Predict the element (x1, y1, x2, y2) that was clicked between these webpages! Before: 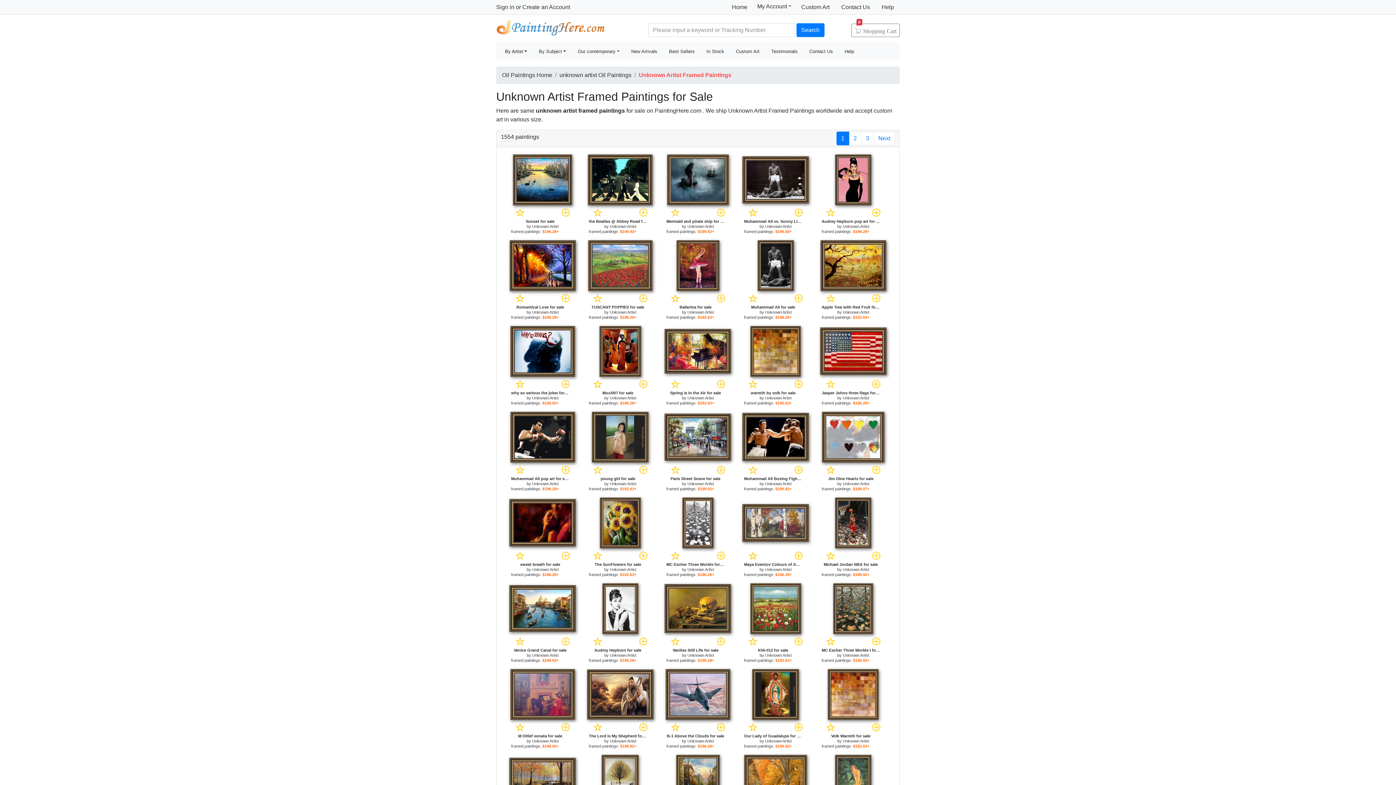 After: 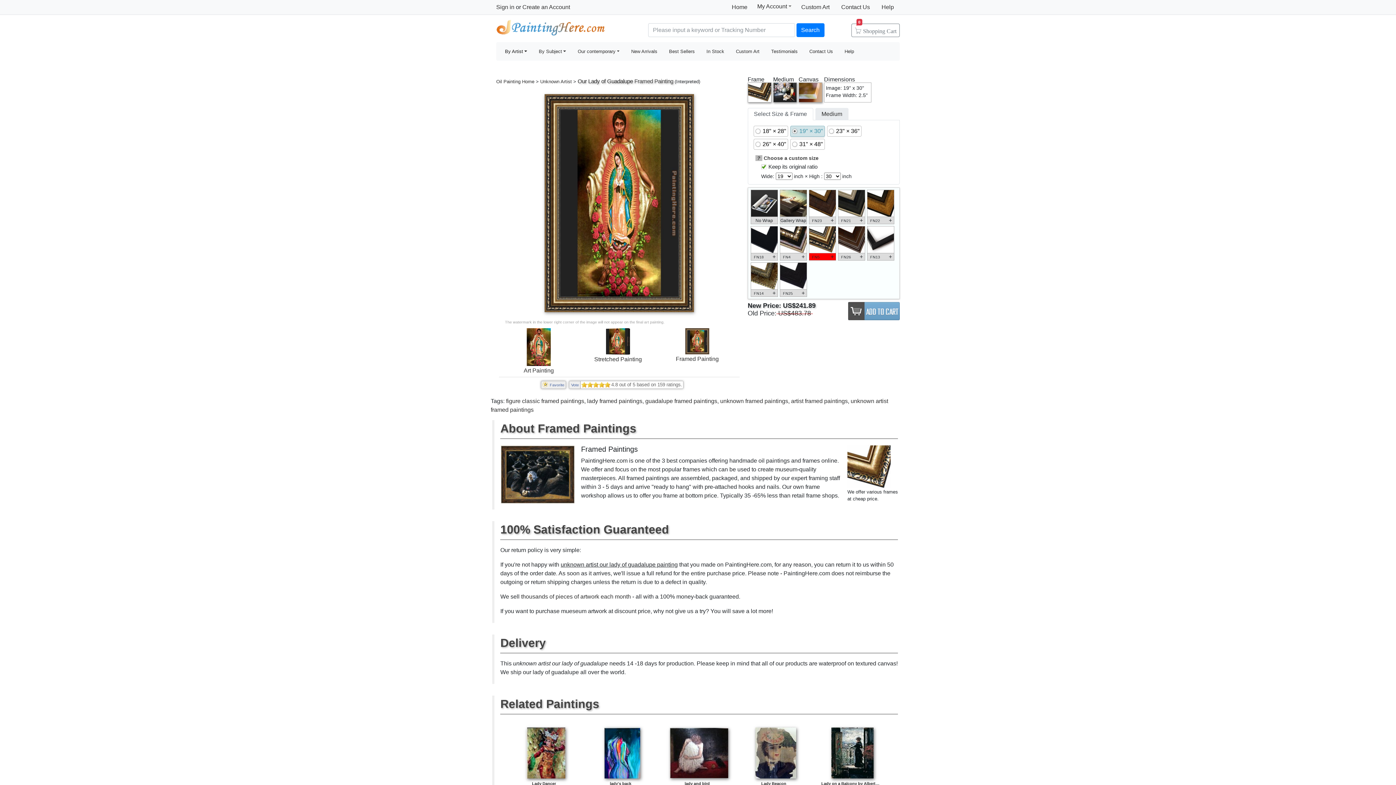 Action: bbox: (770, 691, 781, 697)